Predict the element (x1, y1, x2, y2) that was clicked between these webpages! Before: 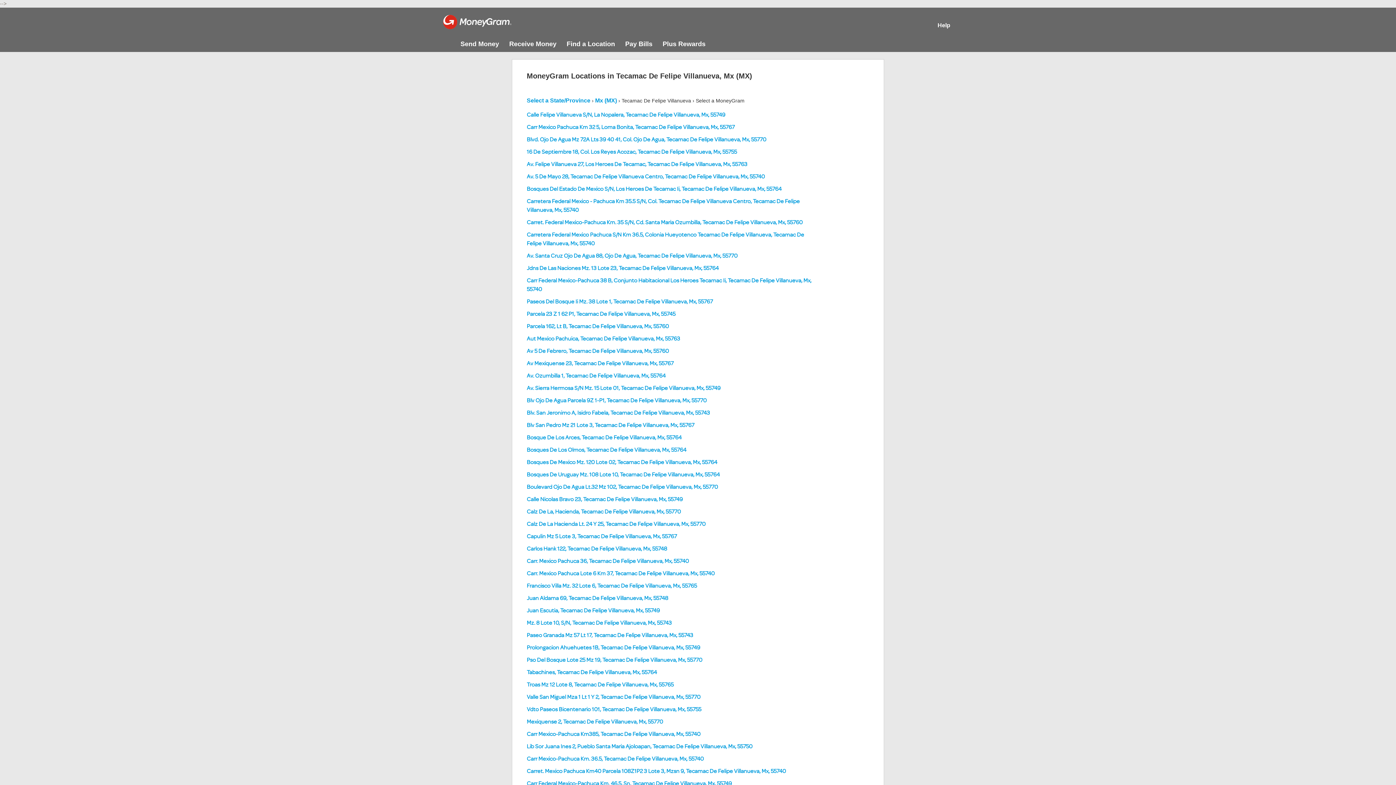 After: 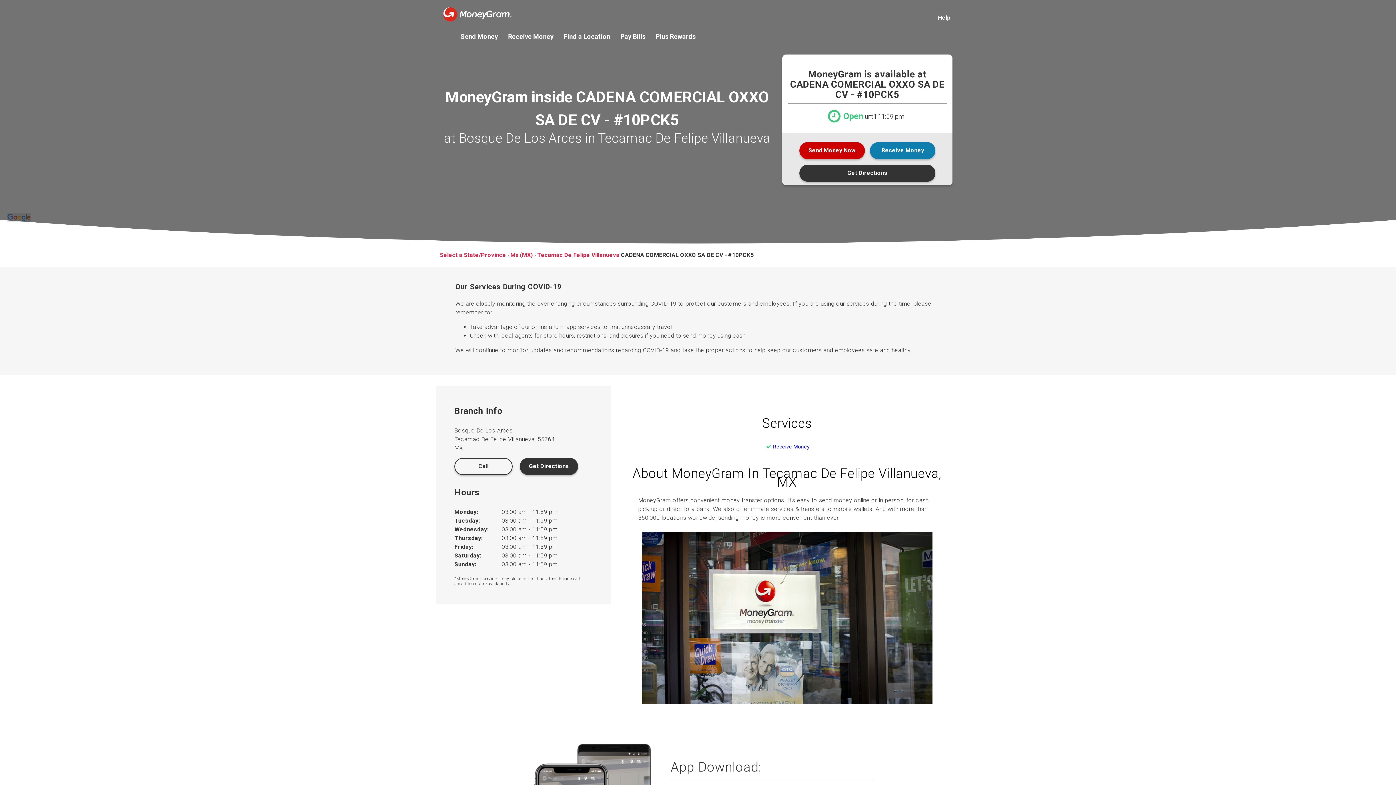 Action: label: Bosque De Los Arces, Tecamac De Felipe Villanueva, Mx, 55764 bbox: (526, 434, 681, 440)